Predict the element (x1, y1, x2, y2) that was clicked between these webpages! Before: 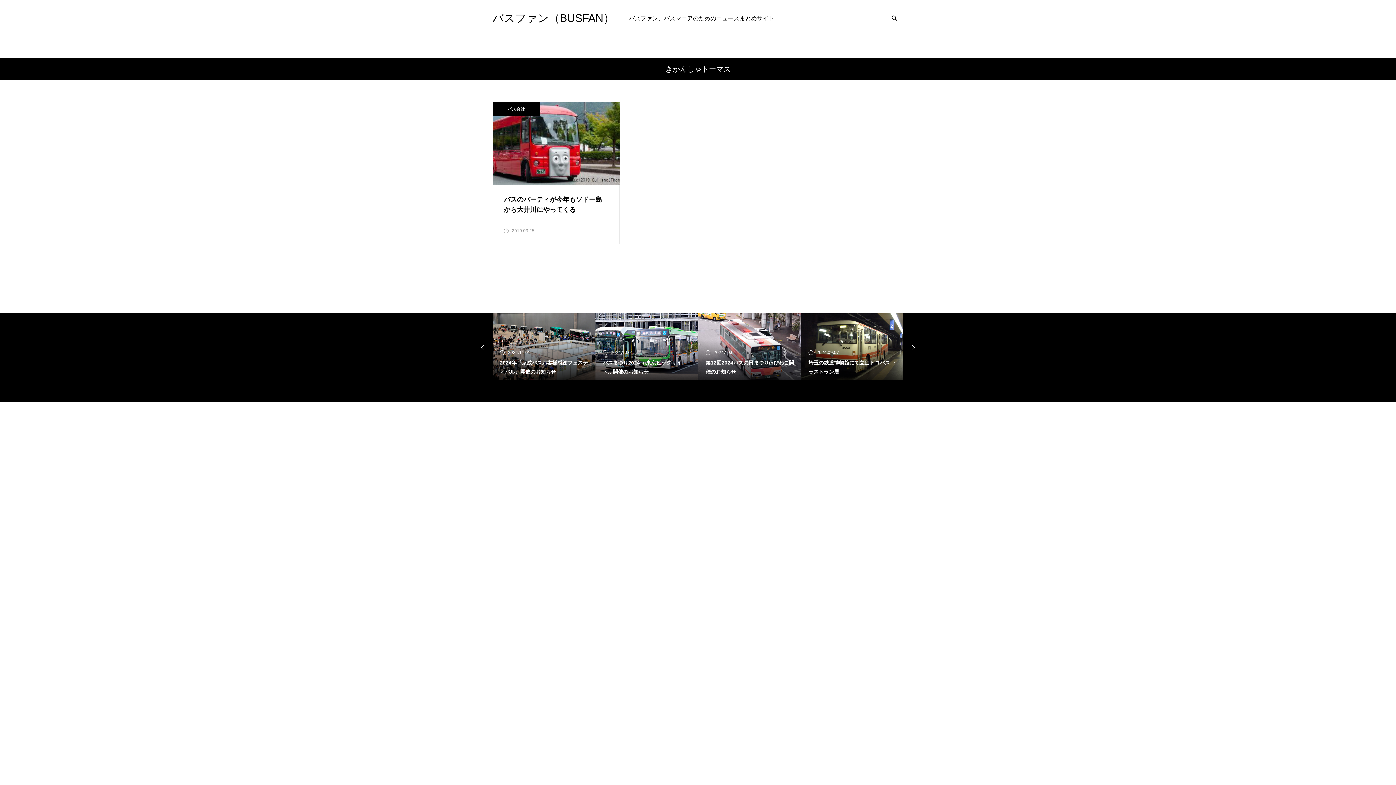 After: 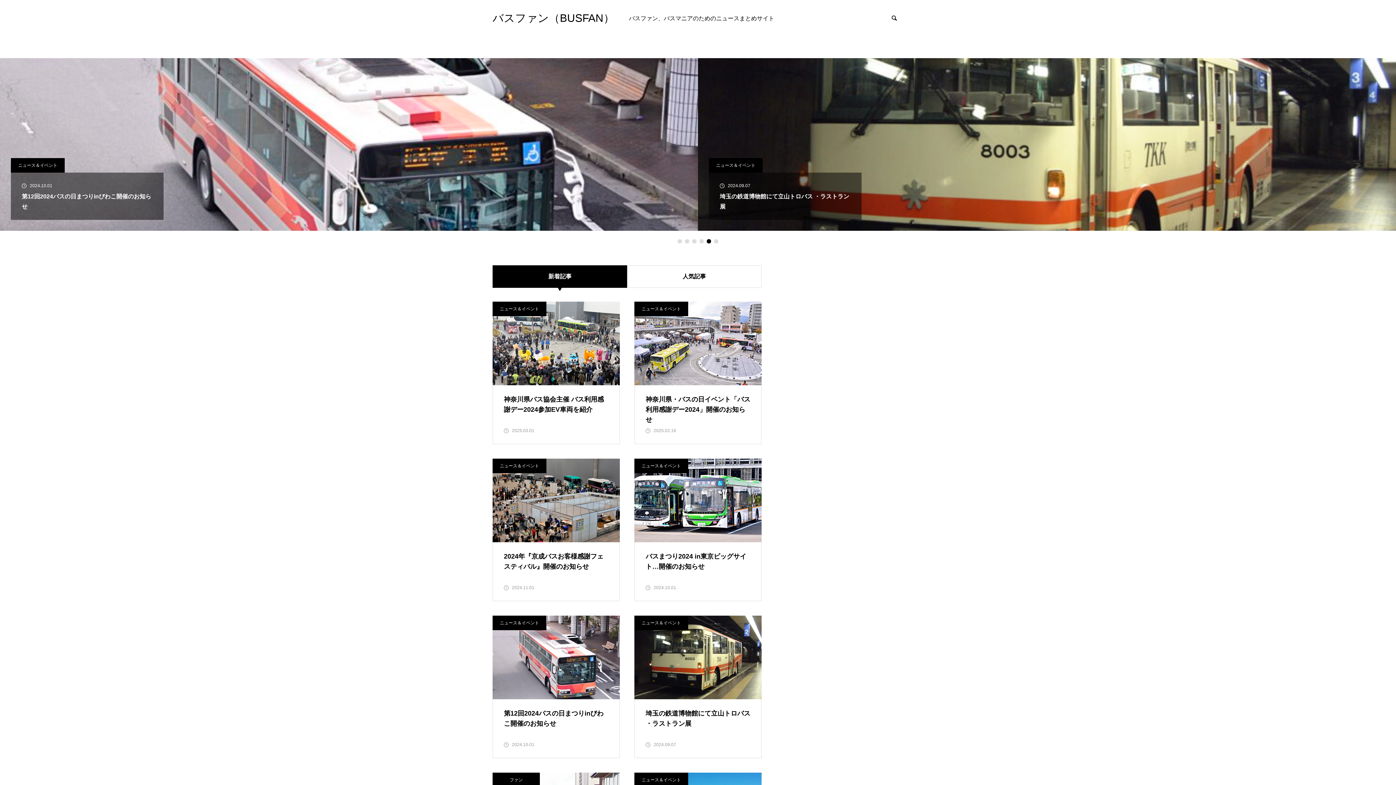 Action: bbox: (492, 16, 614, 22) label: バスファン（BUSFAN）